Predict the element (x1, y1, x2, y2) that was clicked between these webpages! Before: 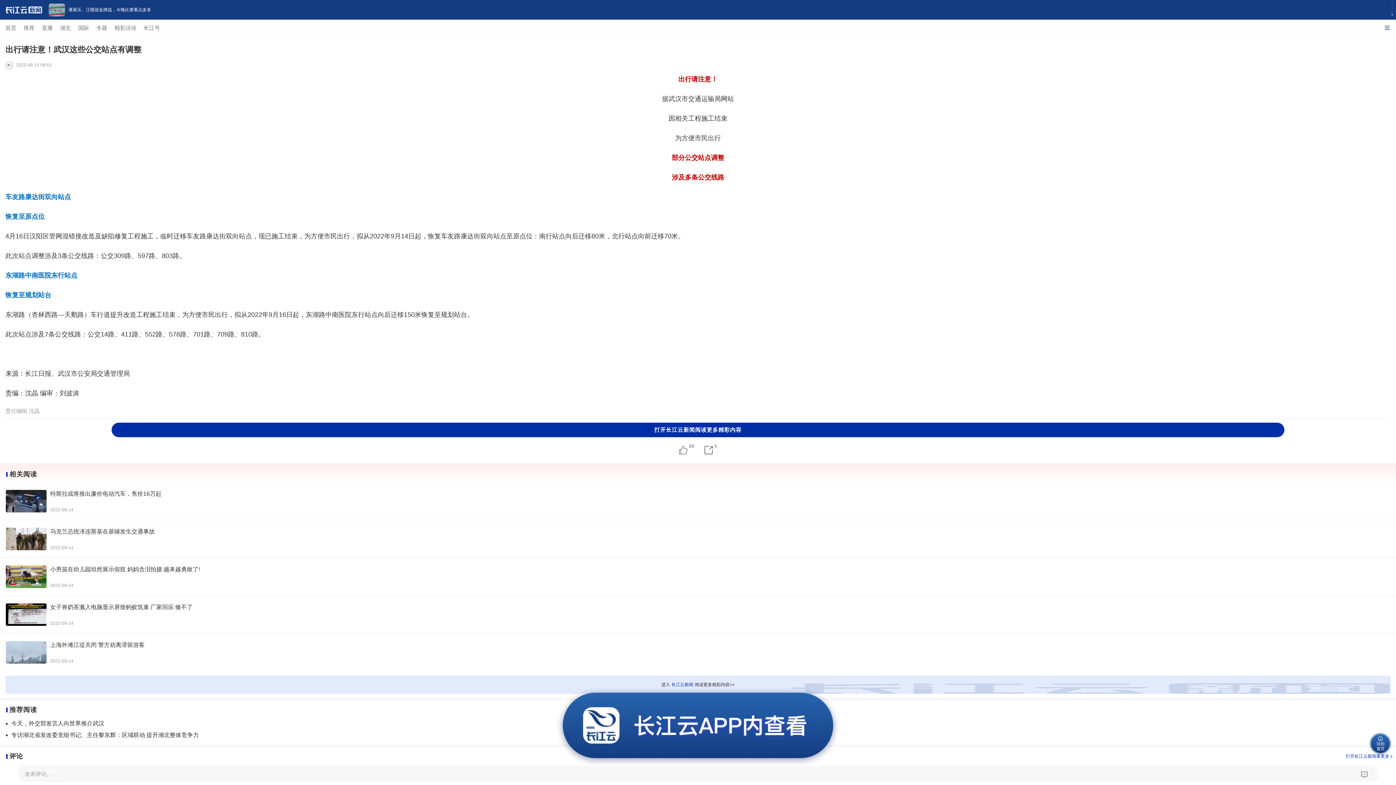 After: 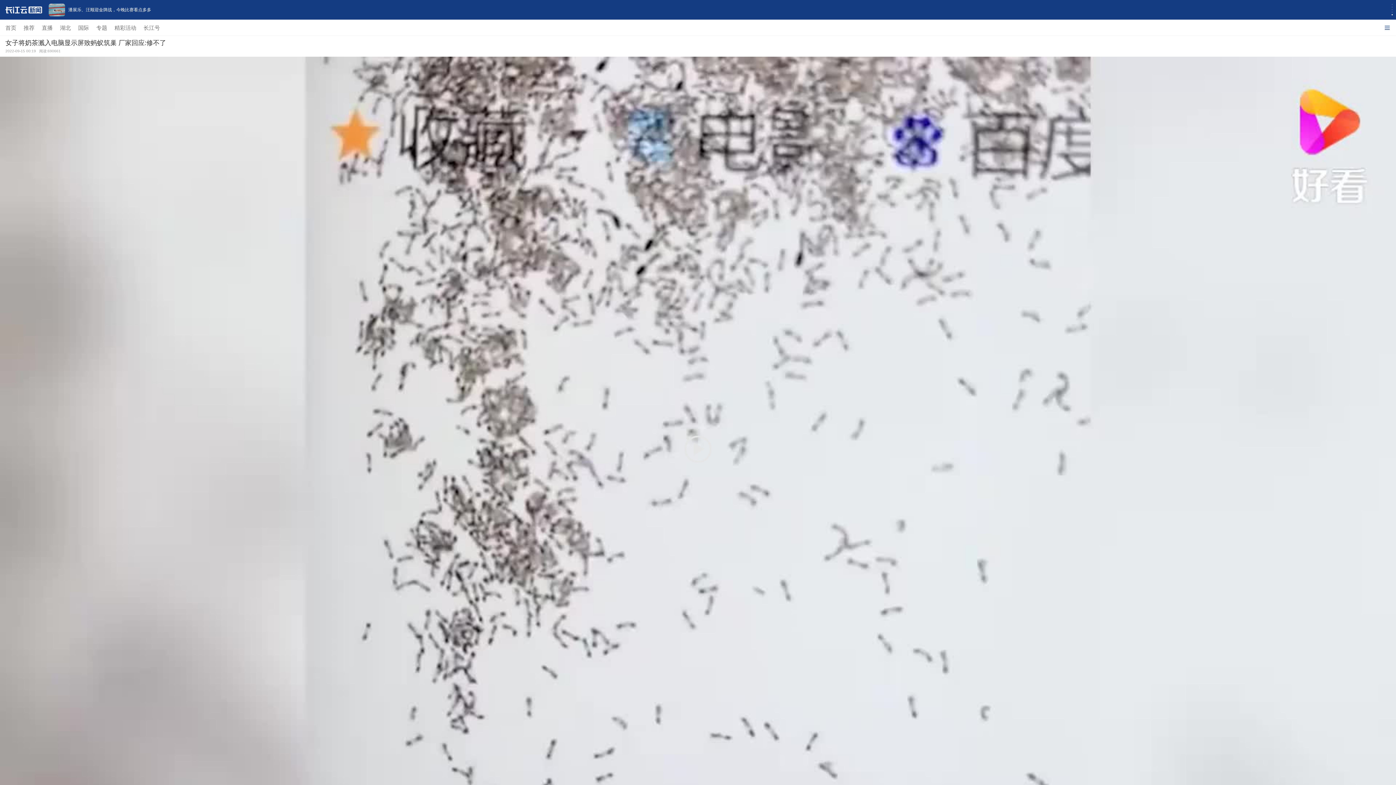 Action: label: 女子将奶茶溅入电脑显示屏致蚂蚁筑巢 厂家回应:修不了 bbox: (50, 603, 1390, 611)